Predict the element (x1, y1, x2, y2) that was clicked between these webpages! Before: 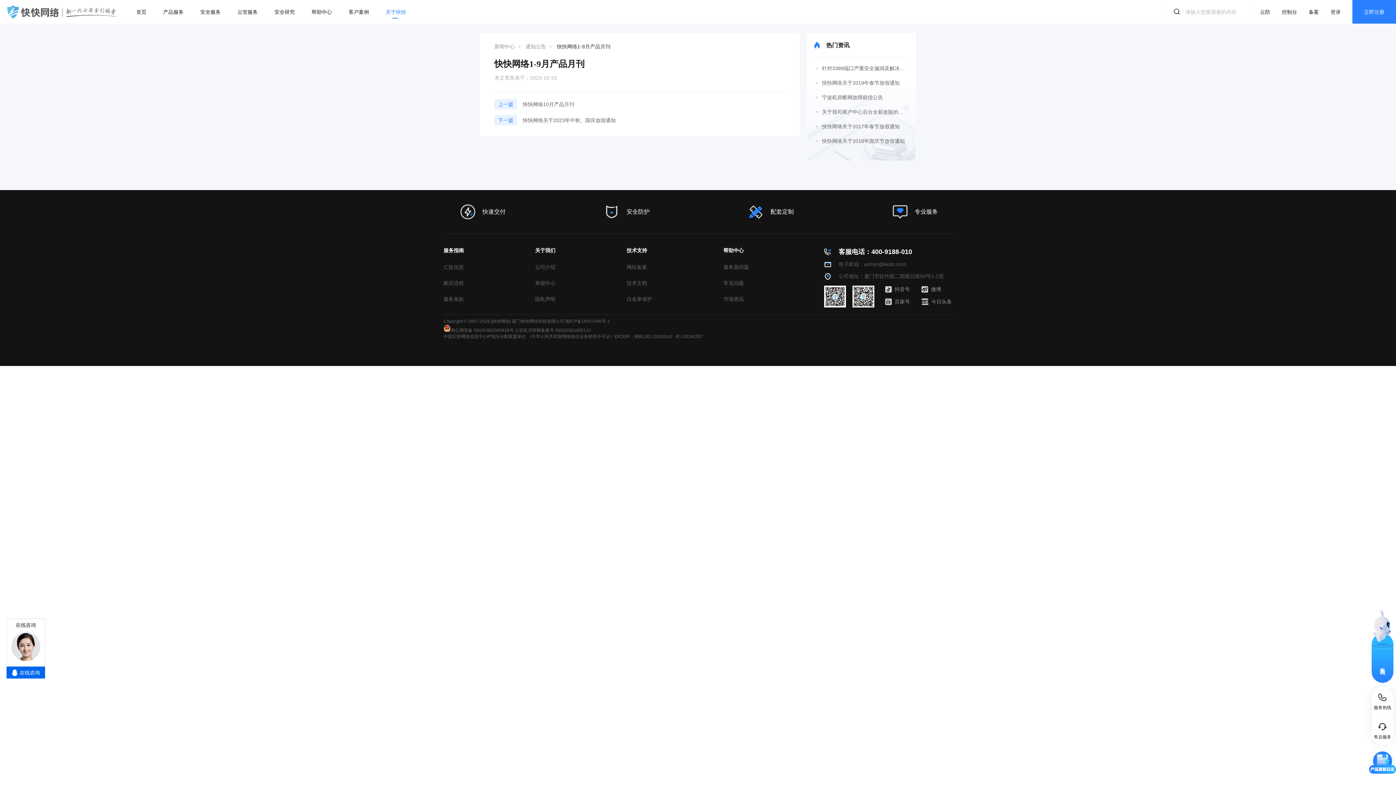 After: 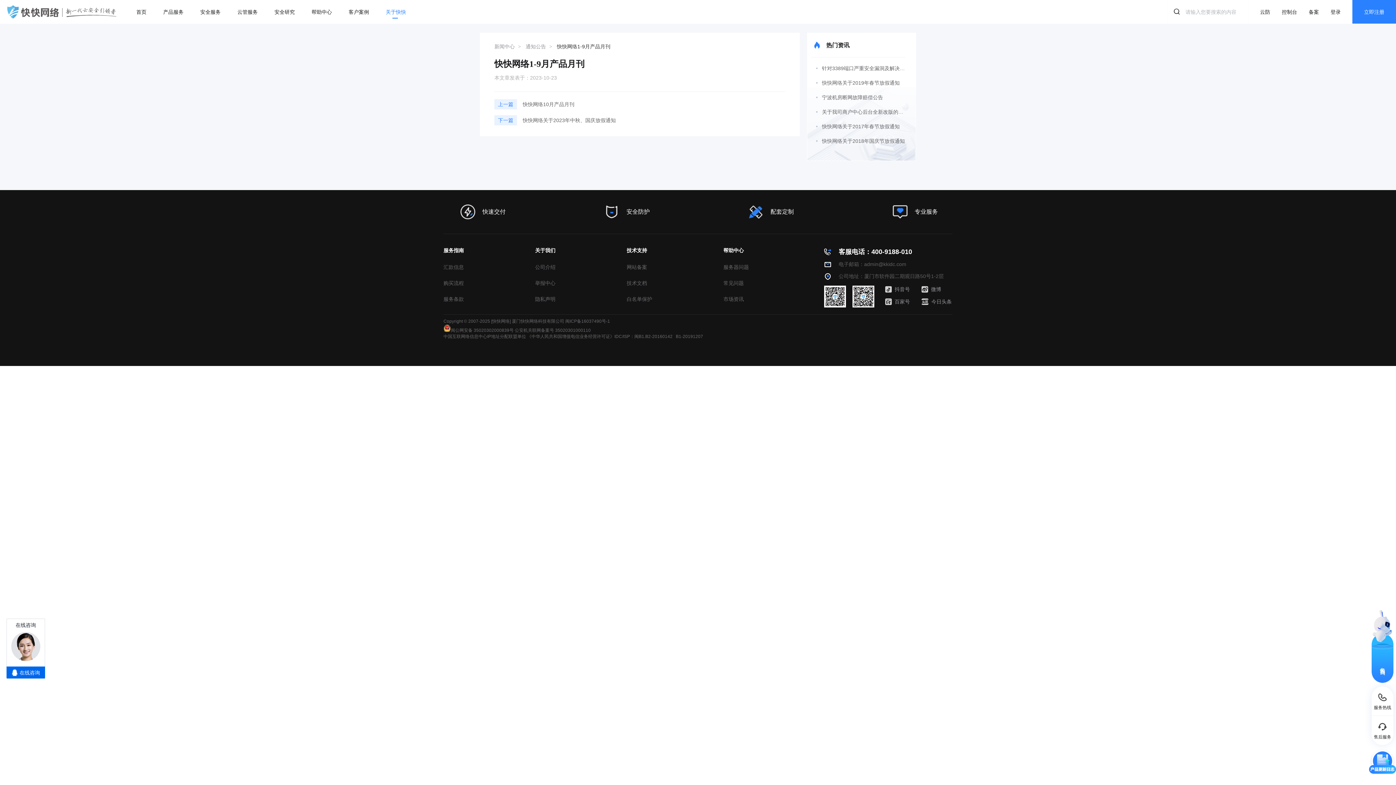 Action: bbox: (838, 248, 912, 255) label: 客服电话：400-9188-010